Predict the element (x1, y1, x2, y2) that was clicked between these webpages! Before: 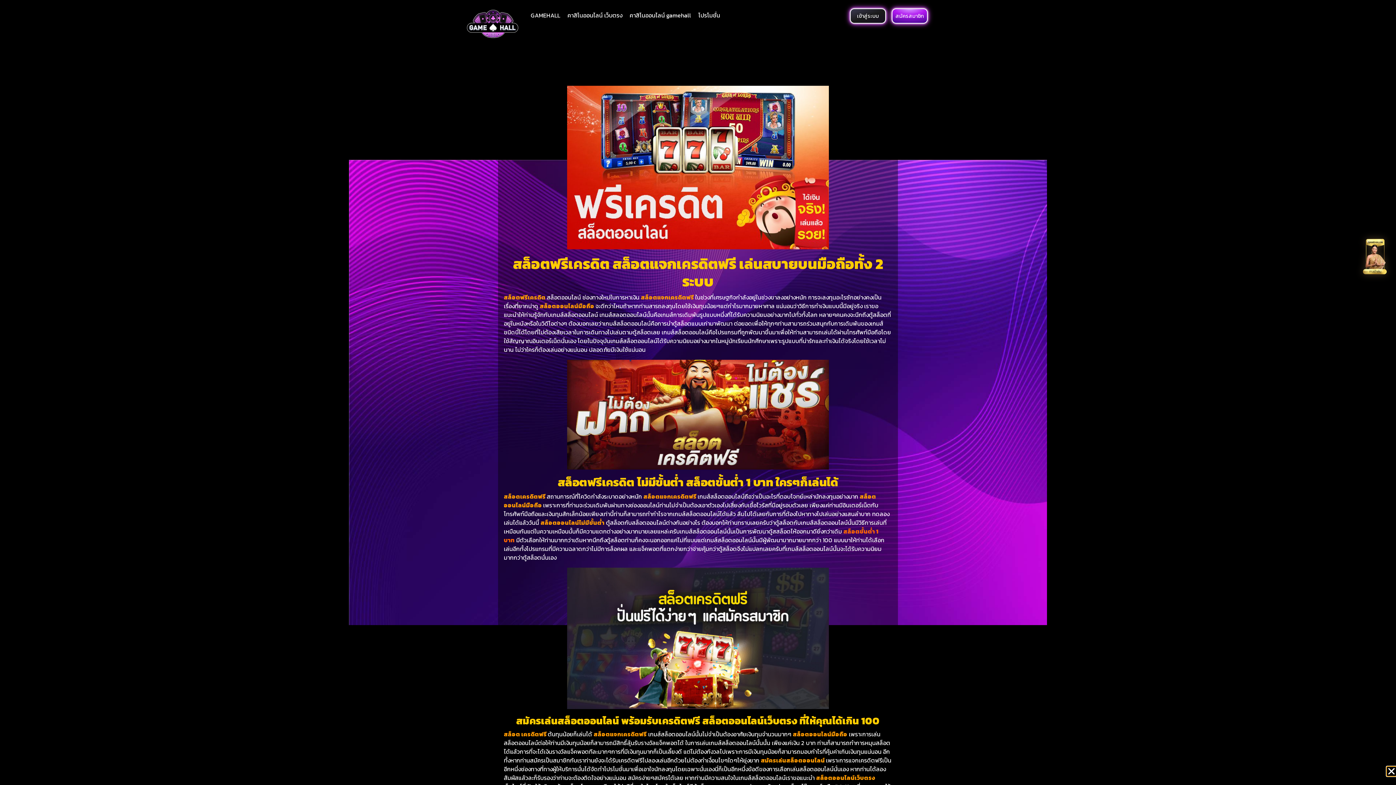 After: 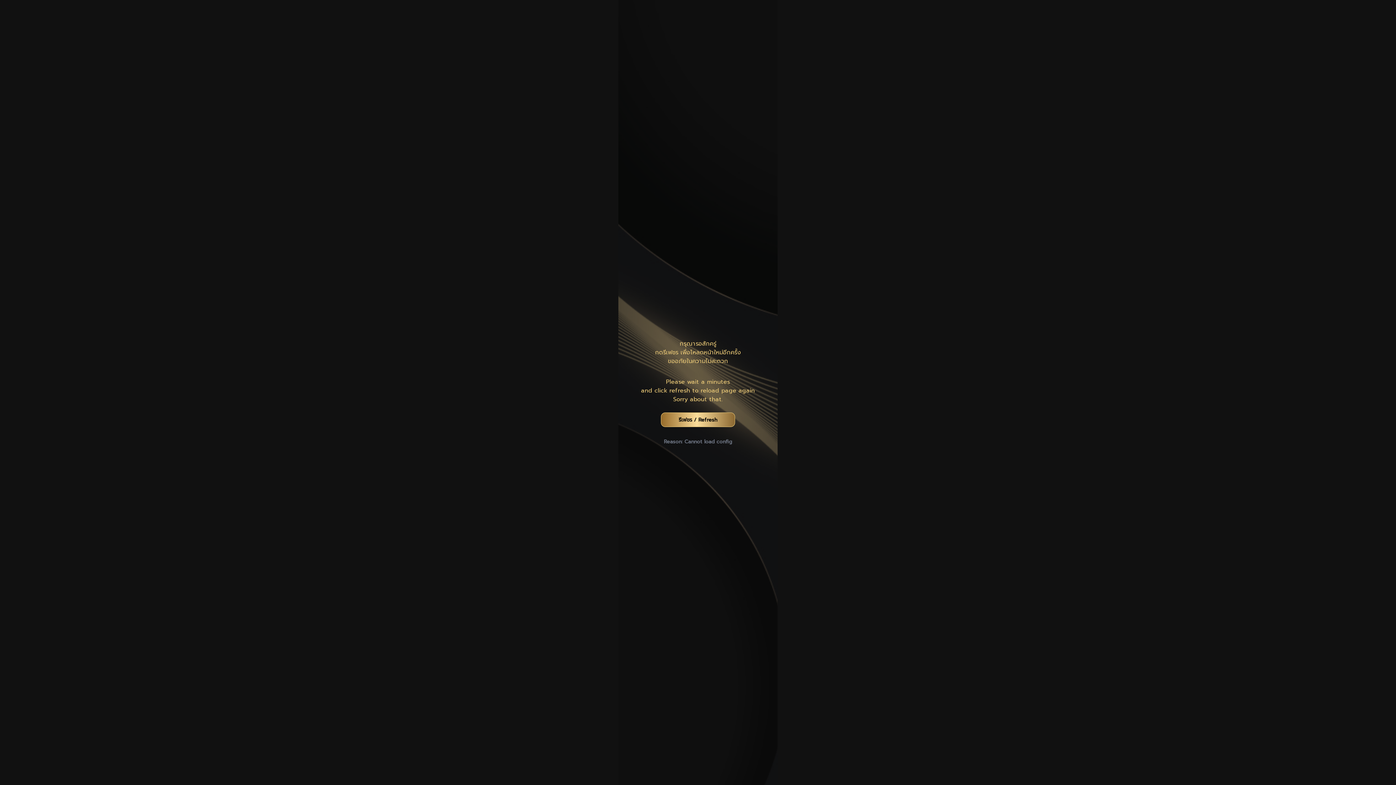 Action: label: สมัครสมาชิก bbox: (892, 9, 927, 22)